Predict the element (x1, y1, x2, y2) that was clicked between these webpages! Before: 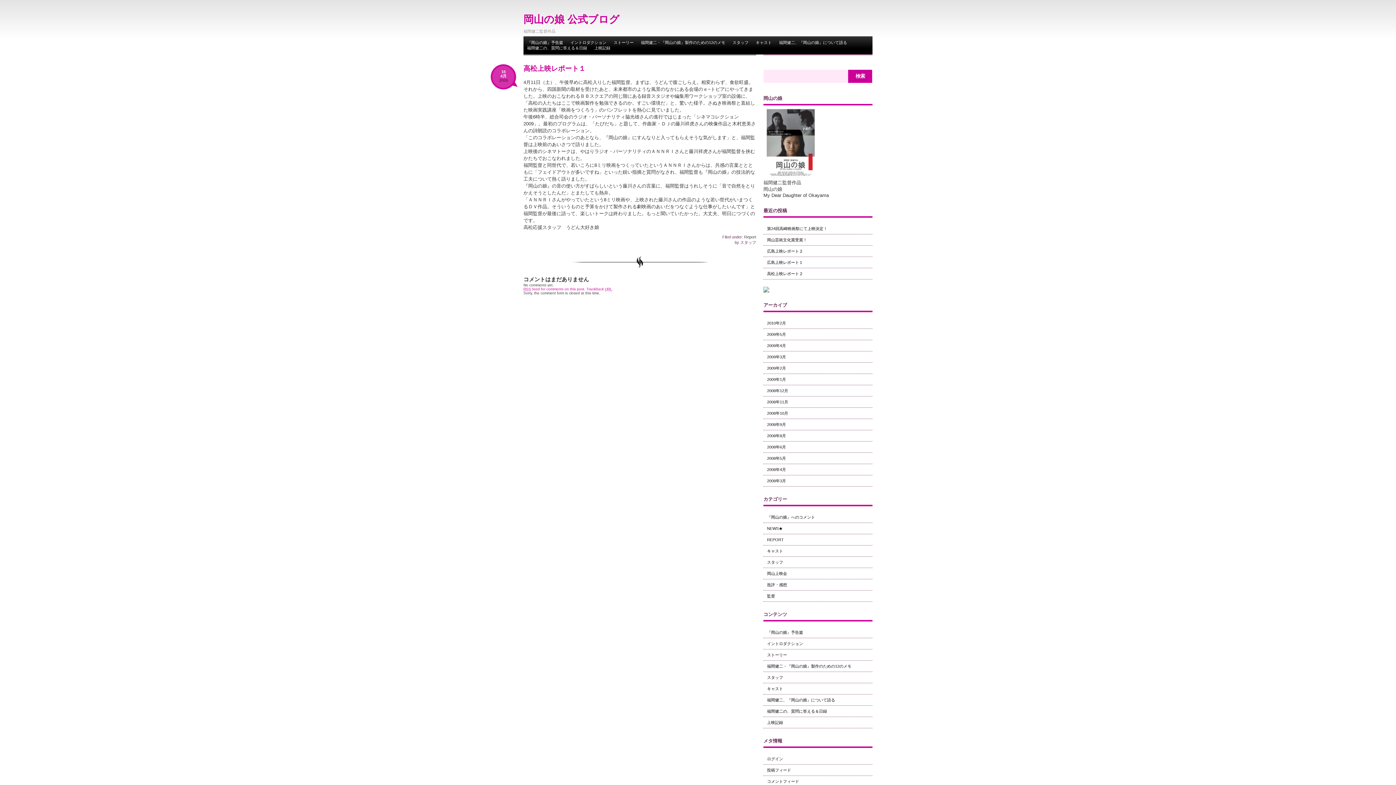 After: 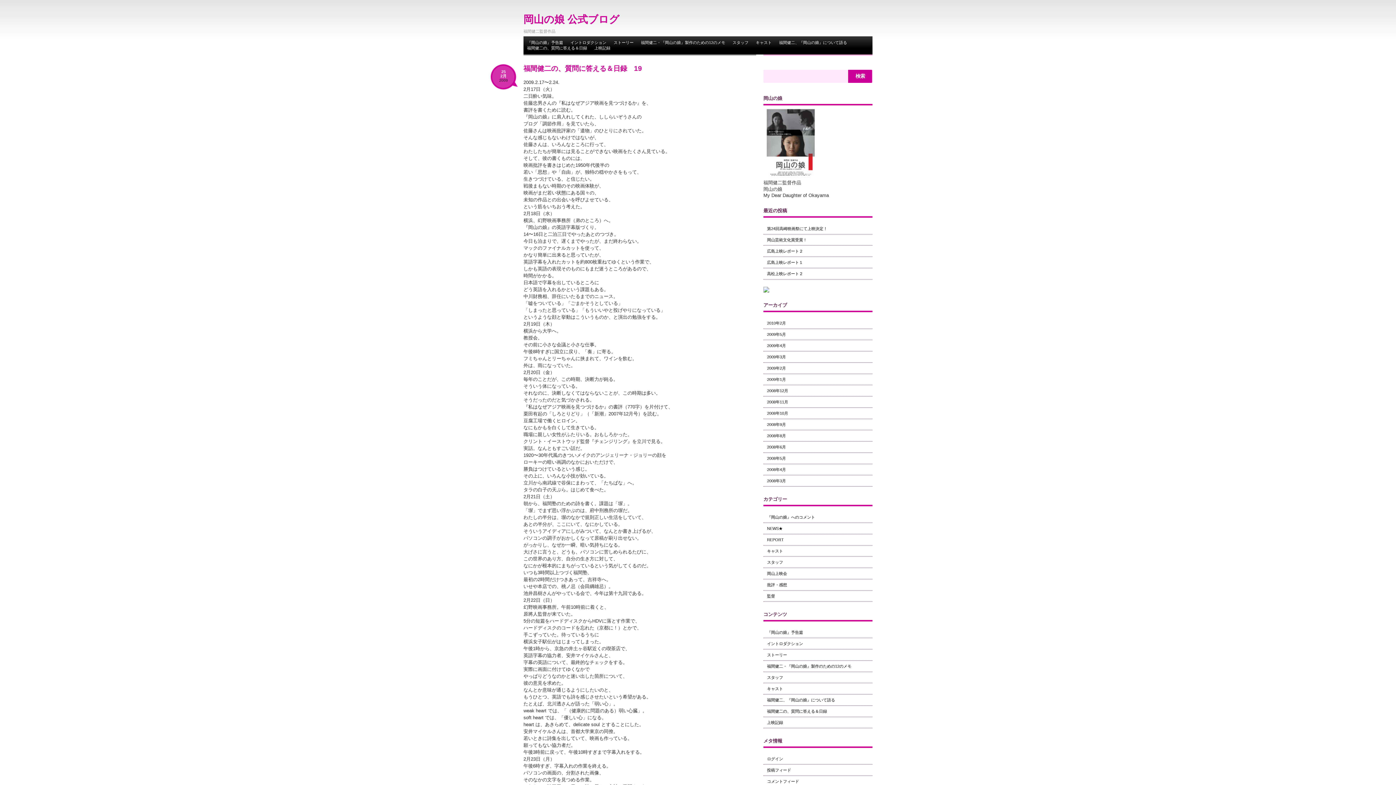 Action: bbox: (763, 362, 872, 373) label: 2009年2月